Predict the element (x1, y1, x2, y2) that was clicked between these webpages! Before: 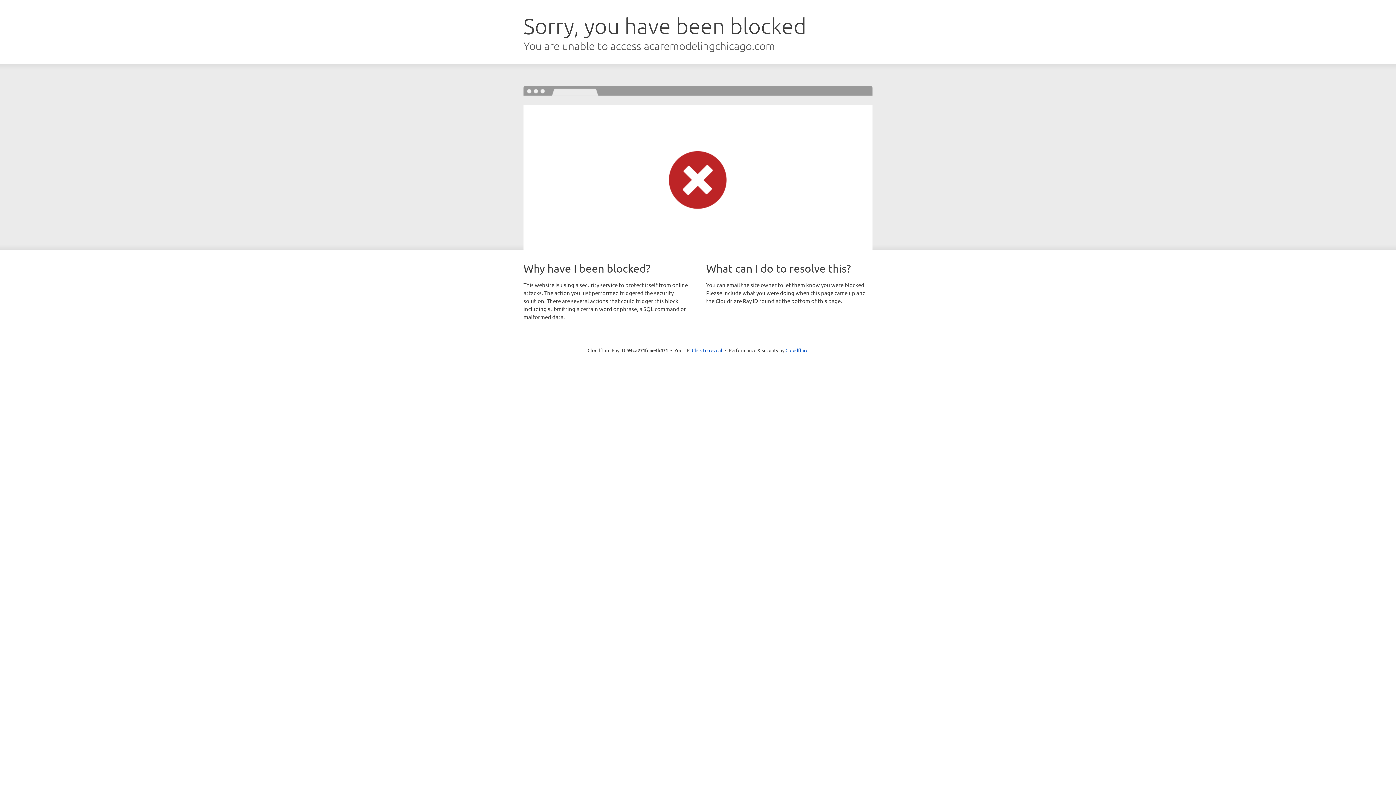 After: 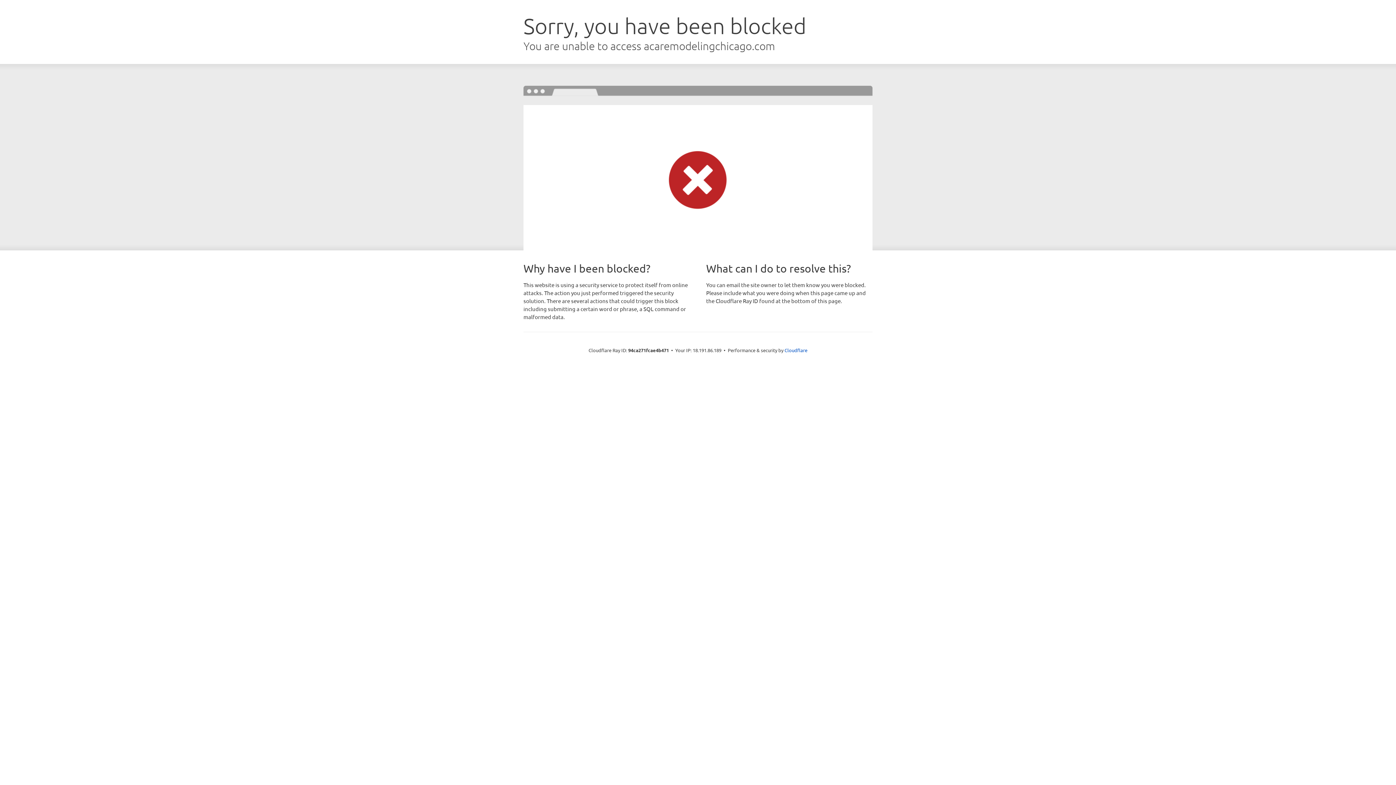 Action: label: Click to reveal bbox: (692, 346, 722, 353)